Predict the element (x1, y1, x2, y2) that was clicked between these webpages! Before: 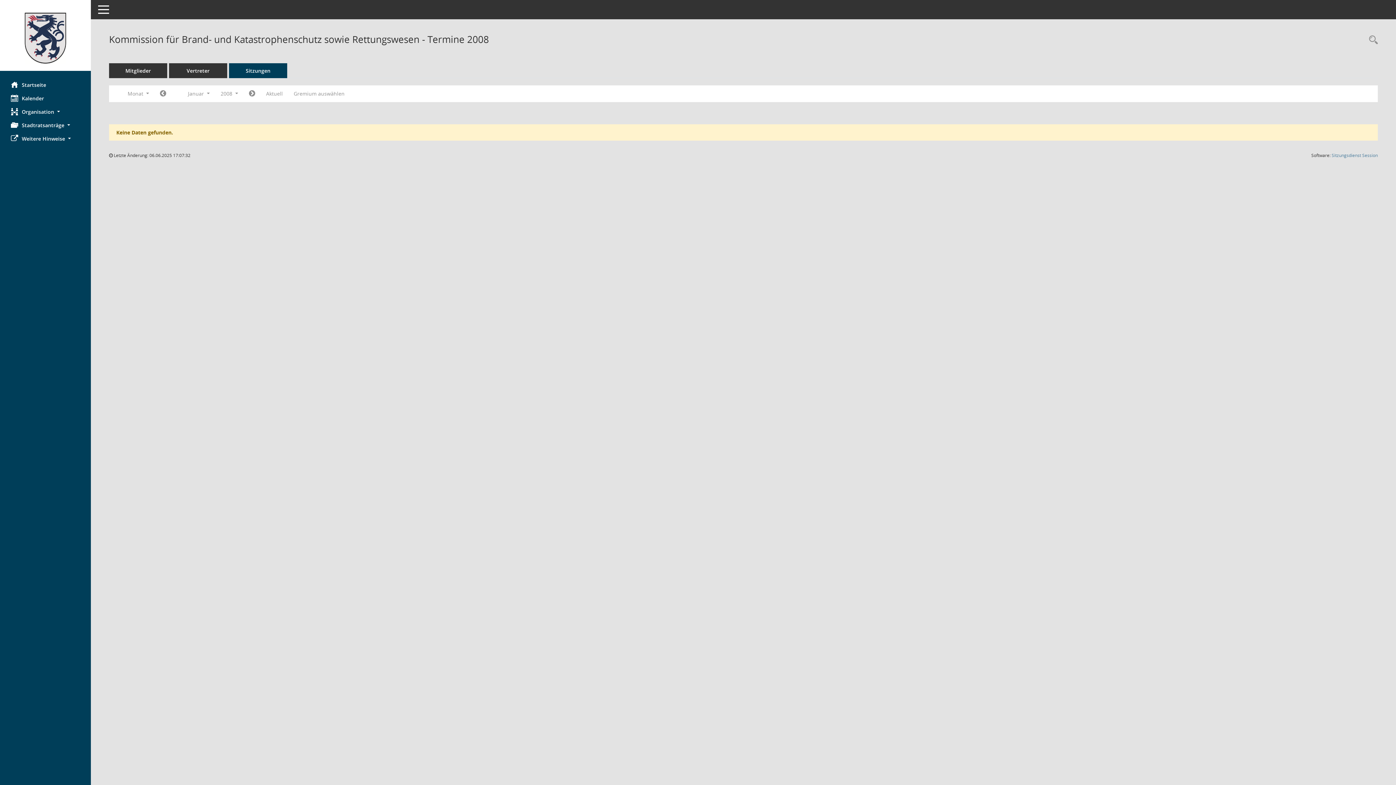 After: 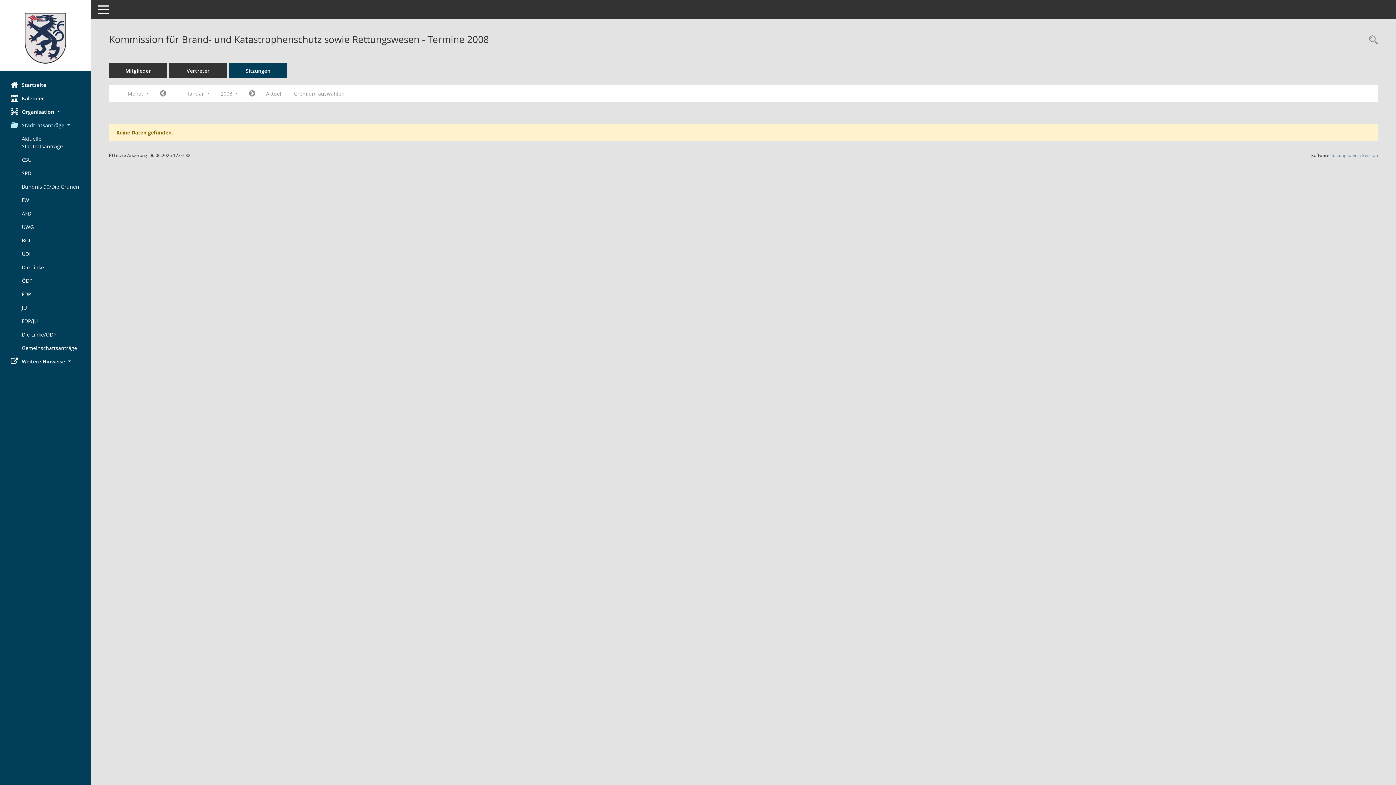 Action: bbox: (0, 118, 90, 132) label: Stadtratsanträge 